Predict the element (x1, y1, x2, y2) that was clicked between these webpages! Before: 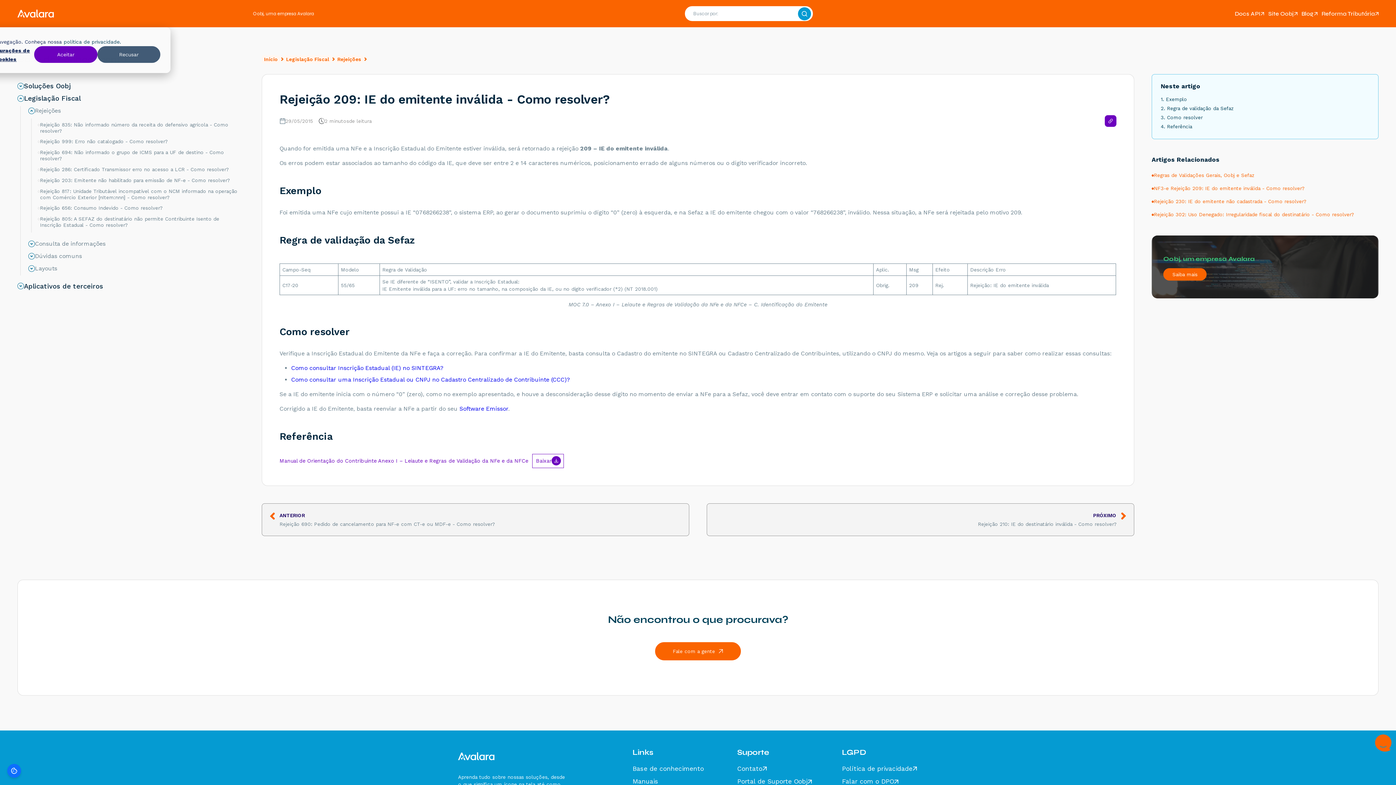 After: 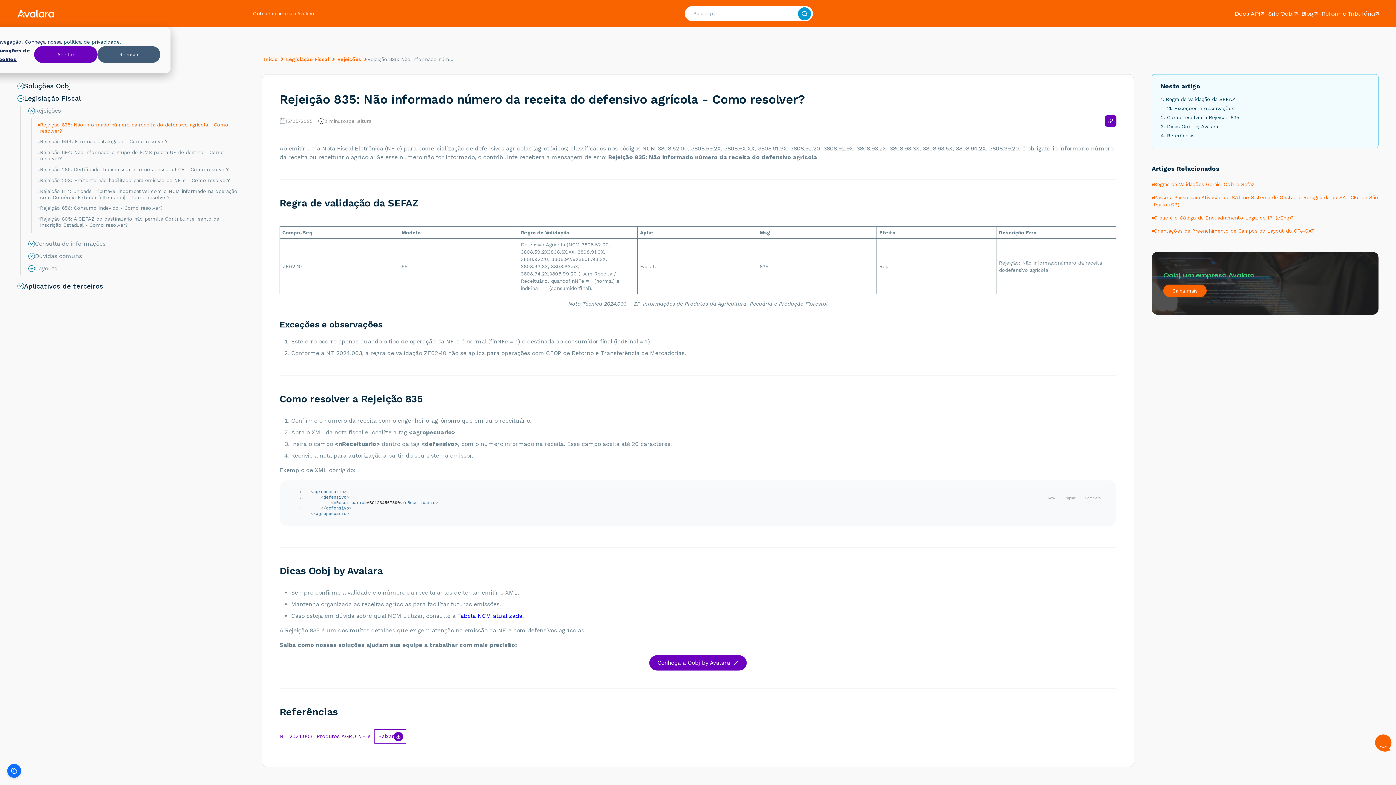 Action: label: Rejeição 835: Não informado número da receita do defensivo agrícola - Como resolver? bbox: (37, 121, 238, 134)